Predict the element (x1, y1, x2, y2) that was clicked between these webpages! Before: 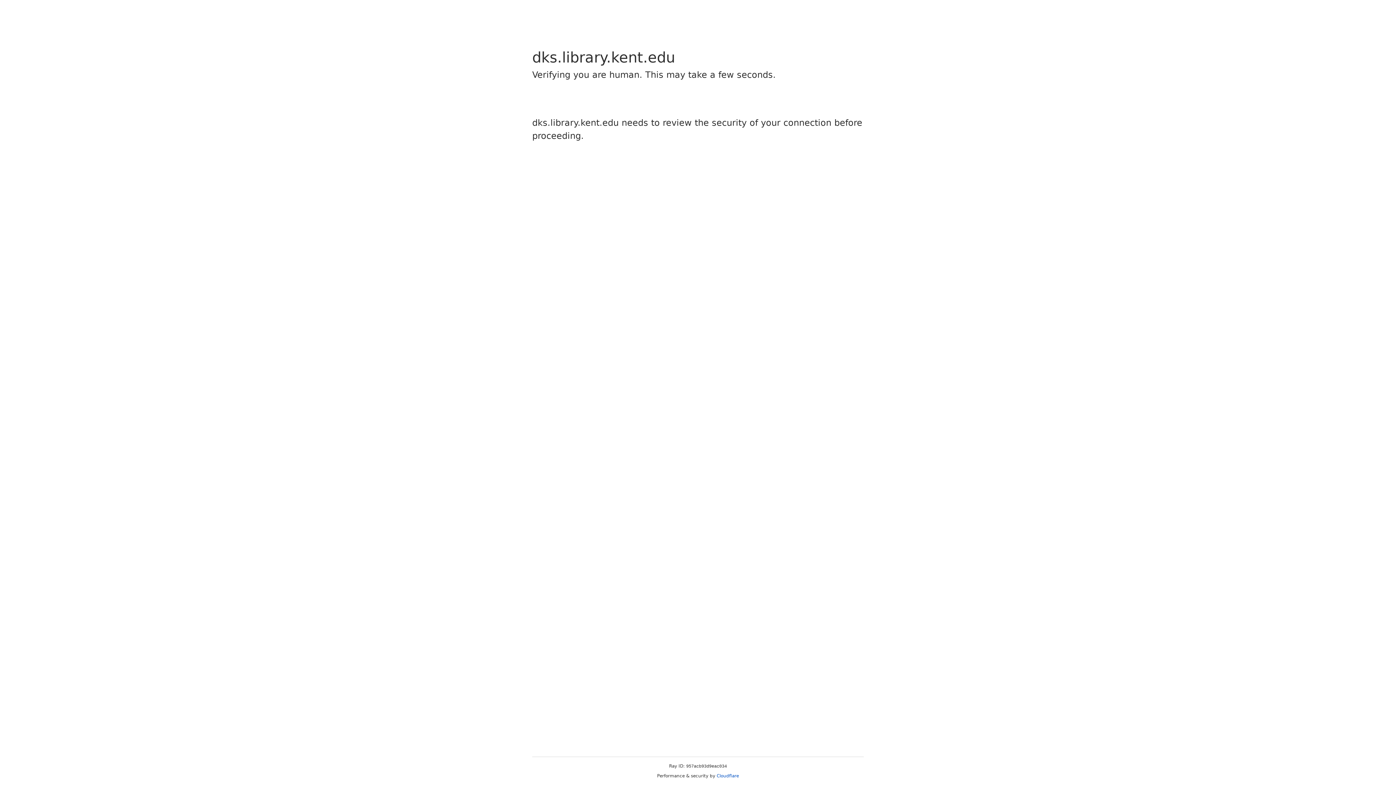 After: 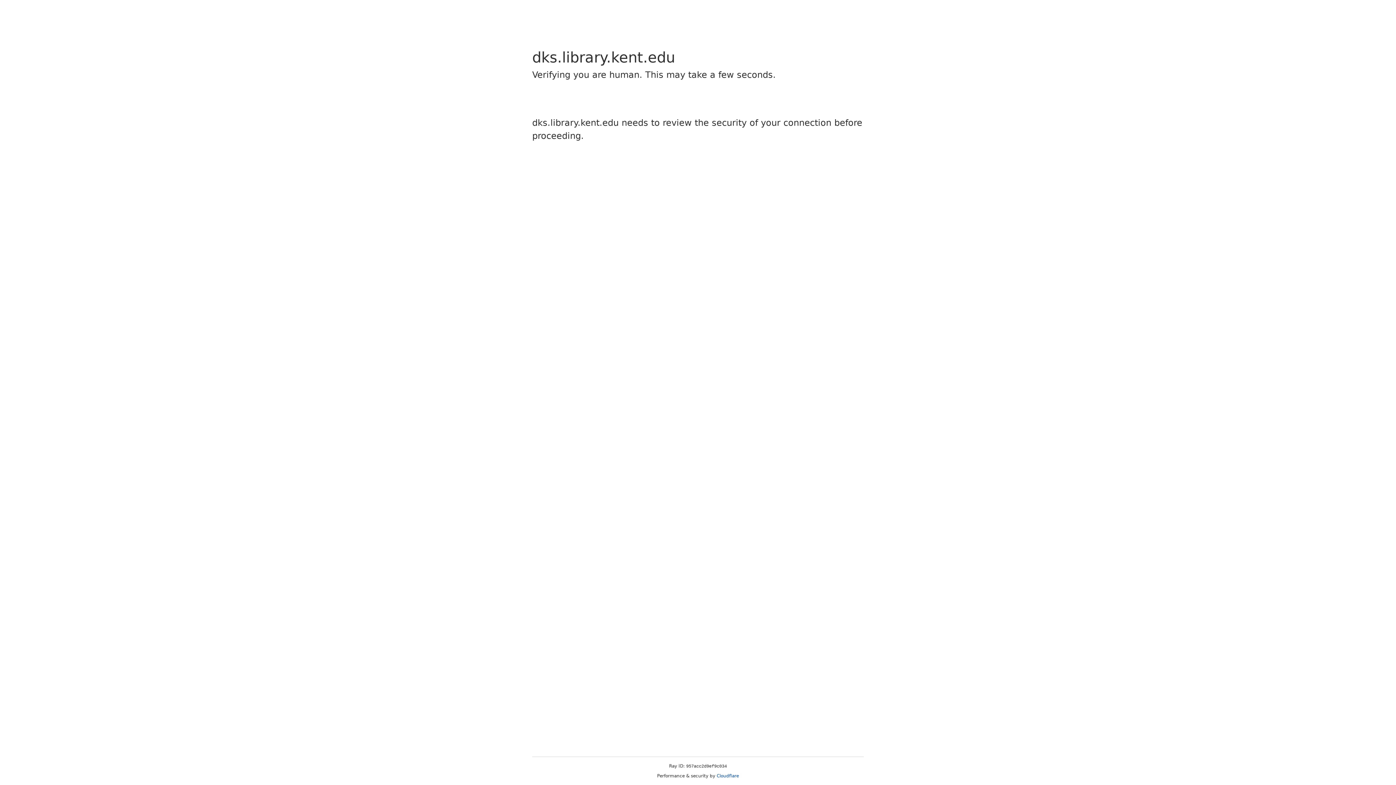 Action: bbox: (716, 773, 739, 778) label: Cloudflare